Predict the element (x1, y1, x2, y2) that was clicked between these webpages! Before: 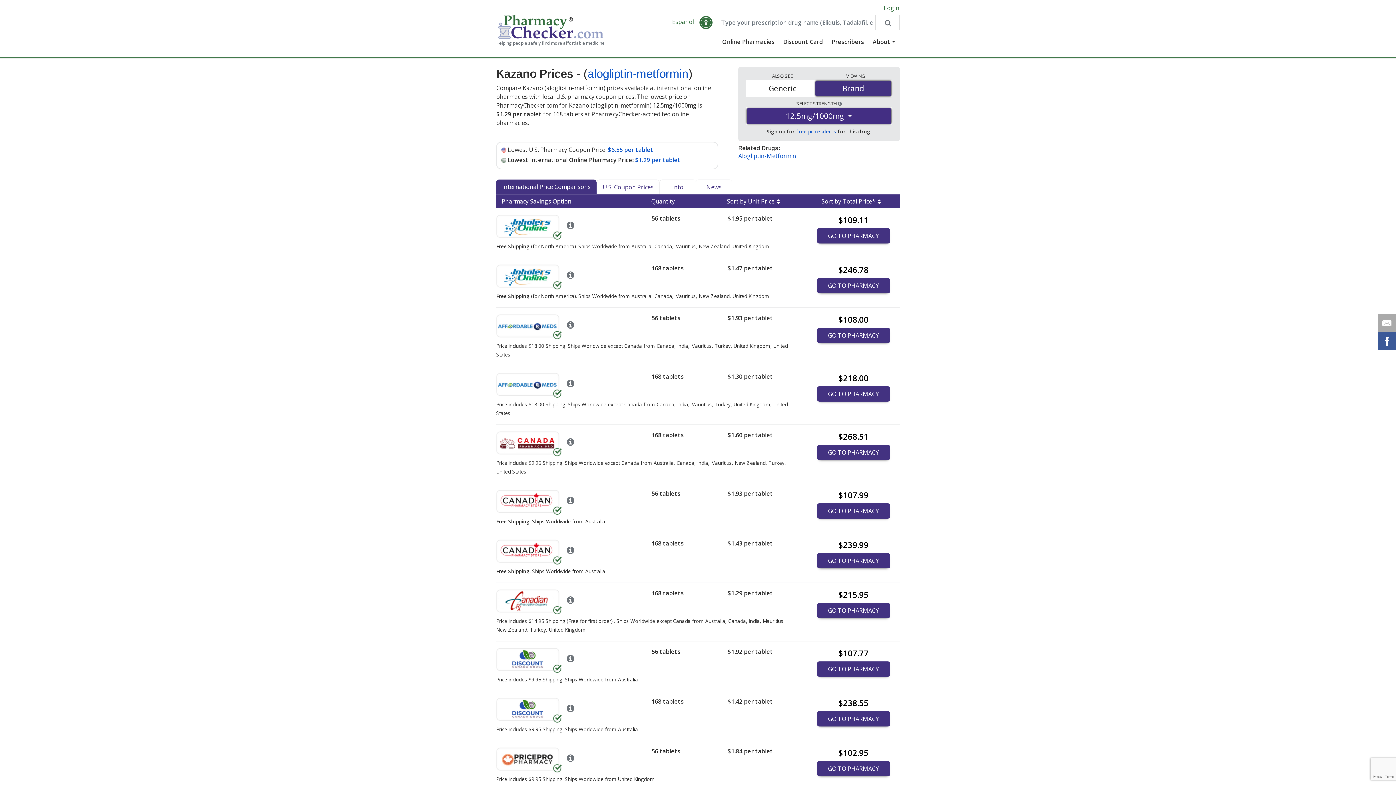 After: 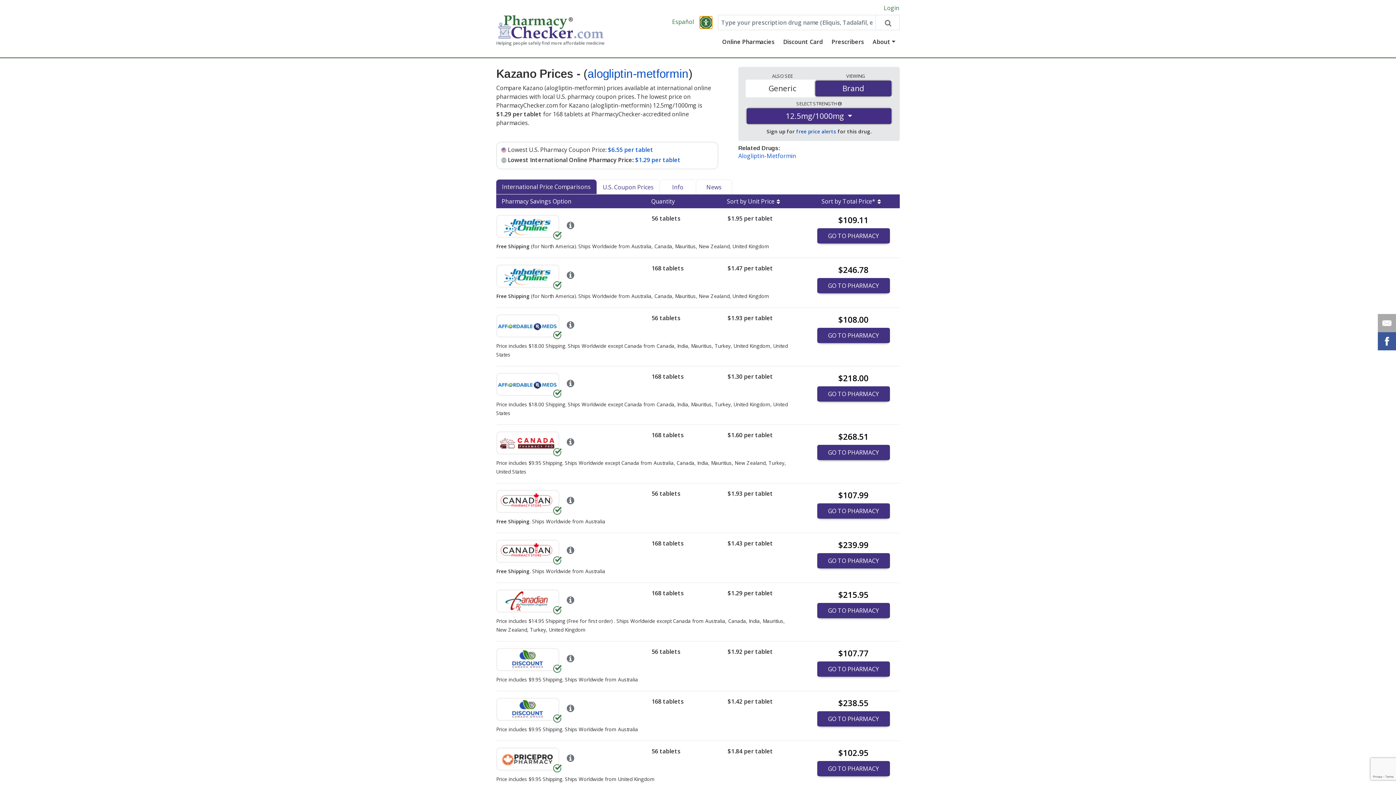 Action: label: Open accessibility menu bbox: (699, 16, 712, 29)